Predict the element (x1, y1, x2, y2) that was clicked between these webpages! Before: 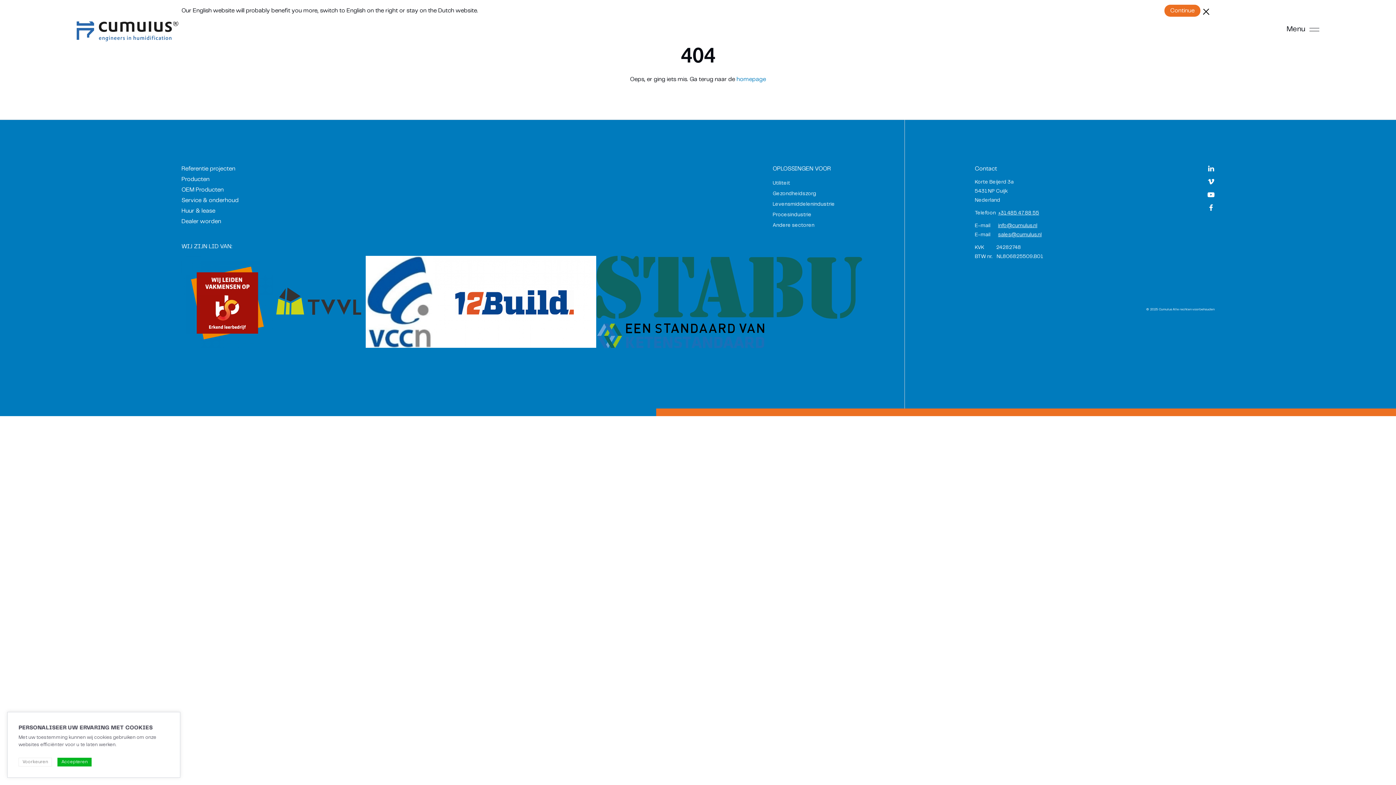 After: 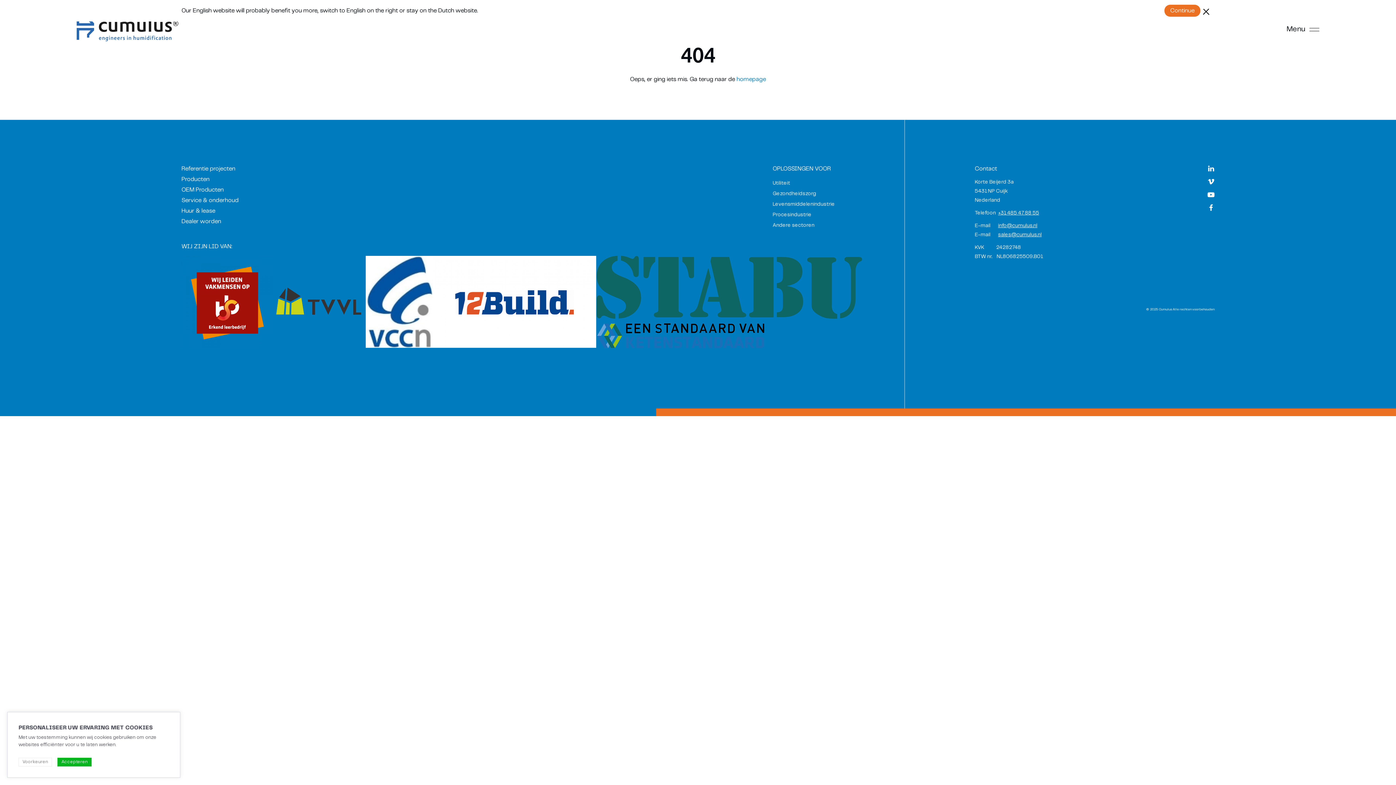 Action: bbox: (1208, 166, 1214, 173) label: Navigeer naar LinkedIn